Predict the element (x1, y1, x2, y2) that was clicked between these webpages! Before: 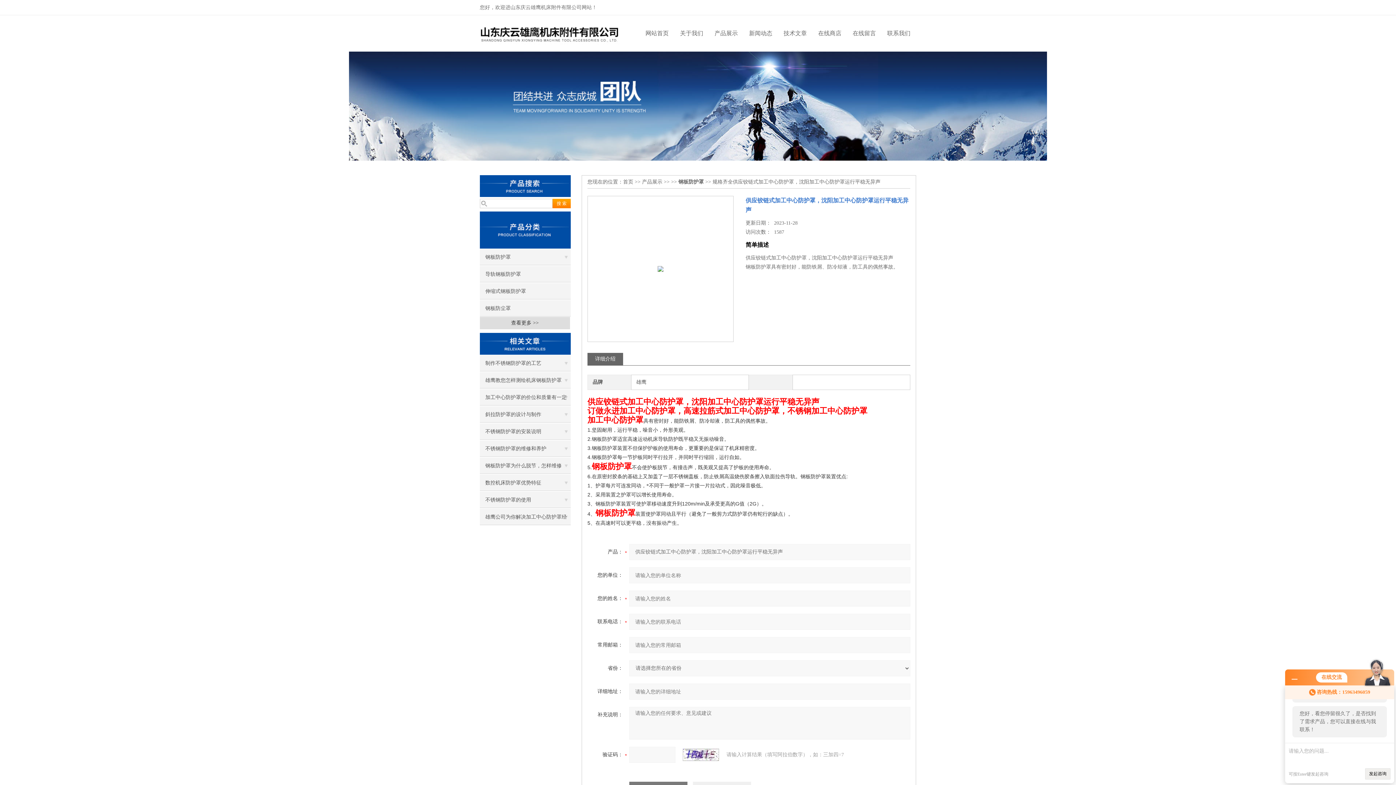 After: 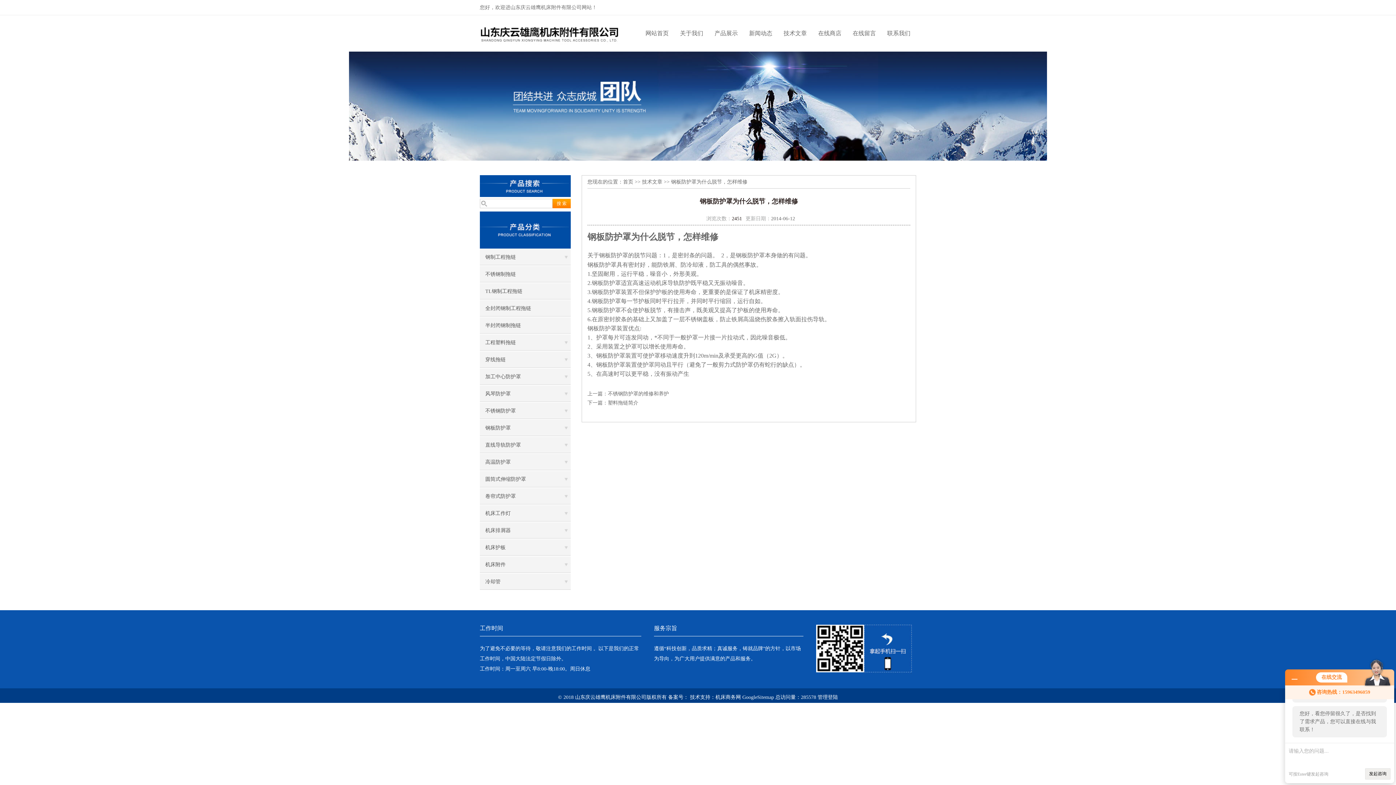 Action: label: 钢板防护罩为什么脱节，怎样维修 bbox: (480, 457, 570, 474)